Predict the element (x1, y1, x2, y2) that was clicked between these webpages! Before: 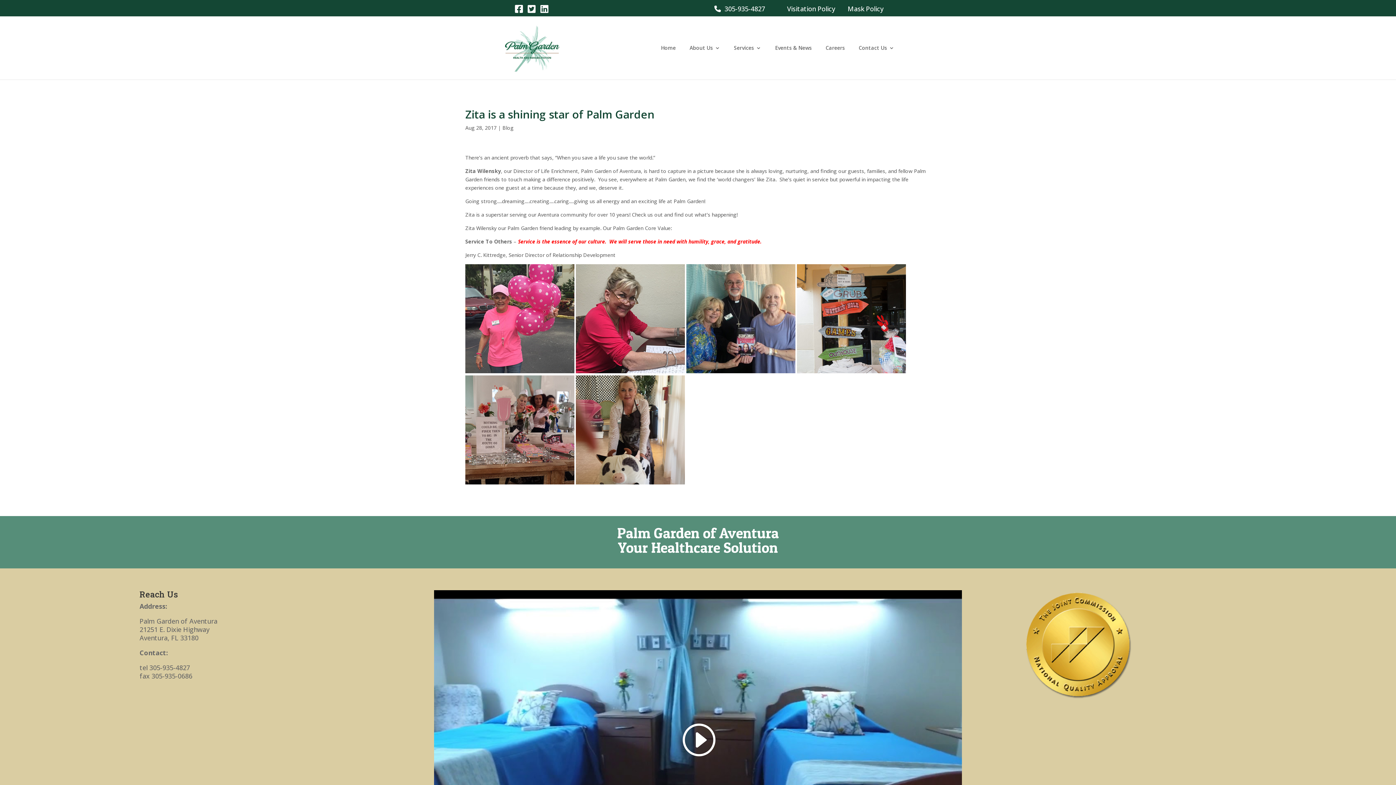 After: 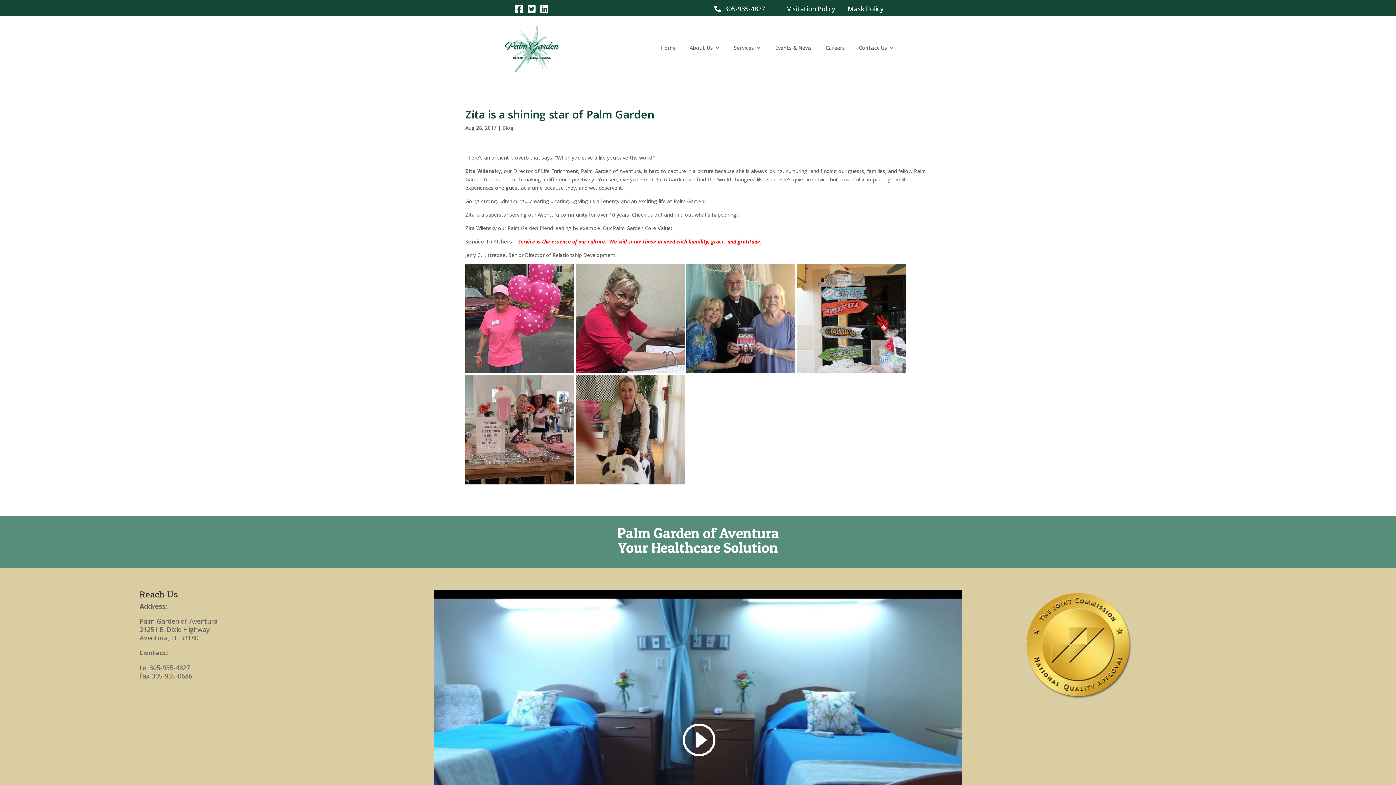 Action: label: Visitation Policy bbox: (787, 4, 835, 13)